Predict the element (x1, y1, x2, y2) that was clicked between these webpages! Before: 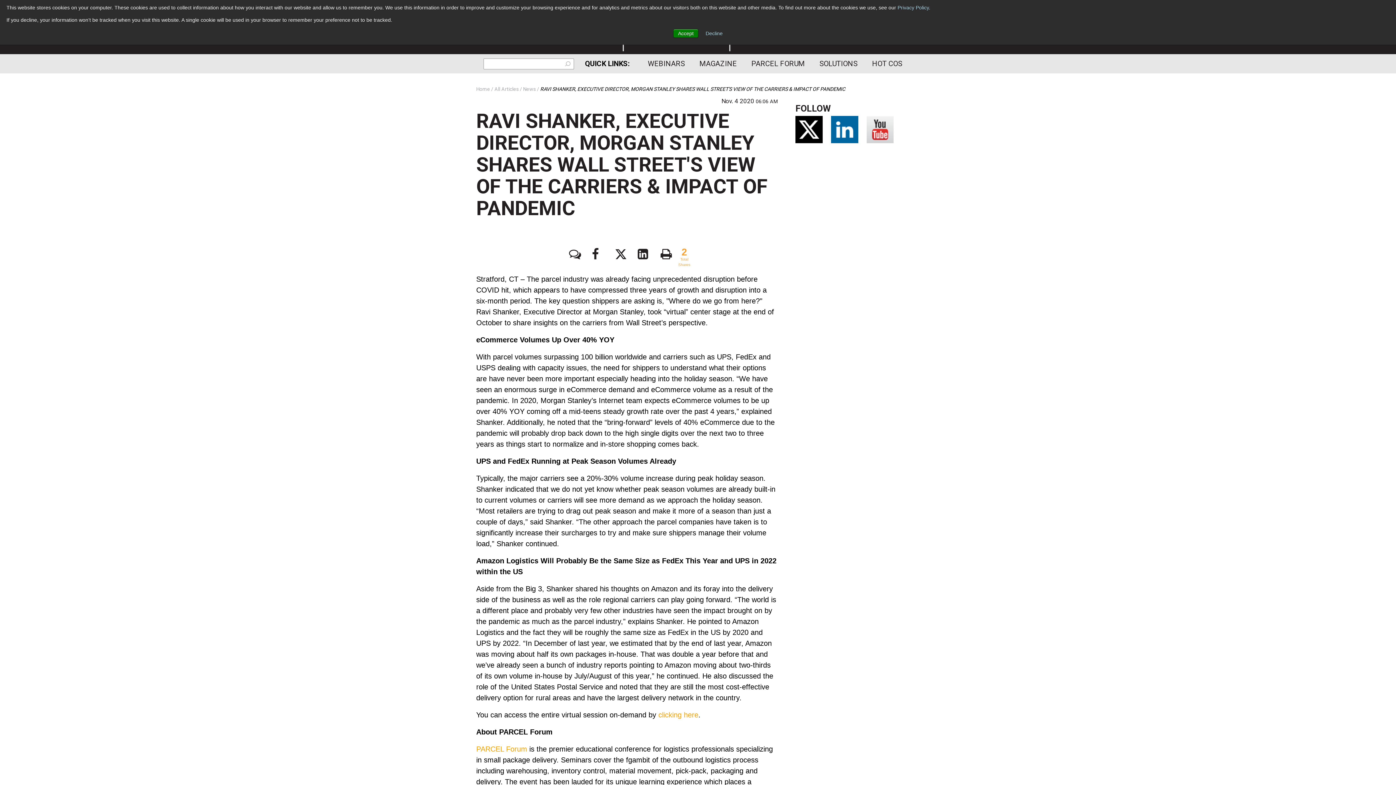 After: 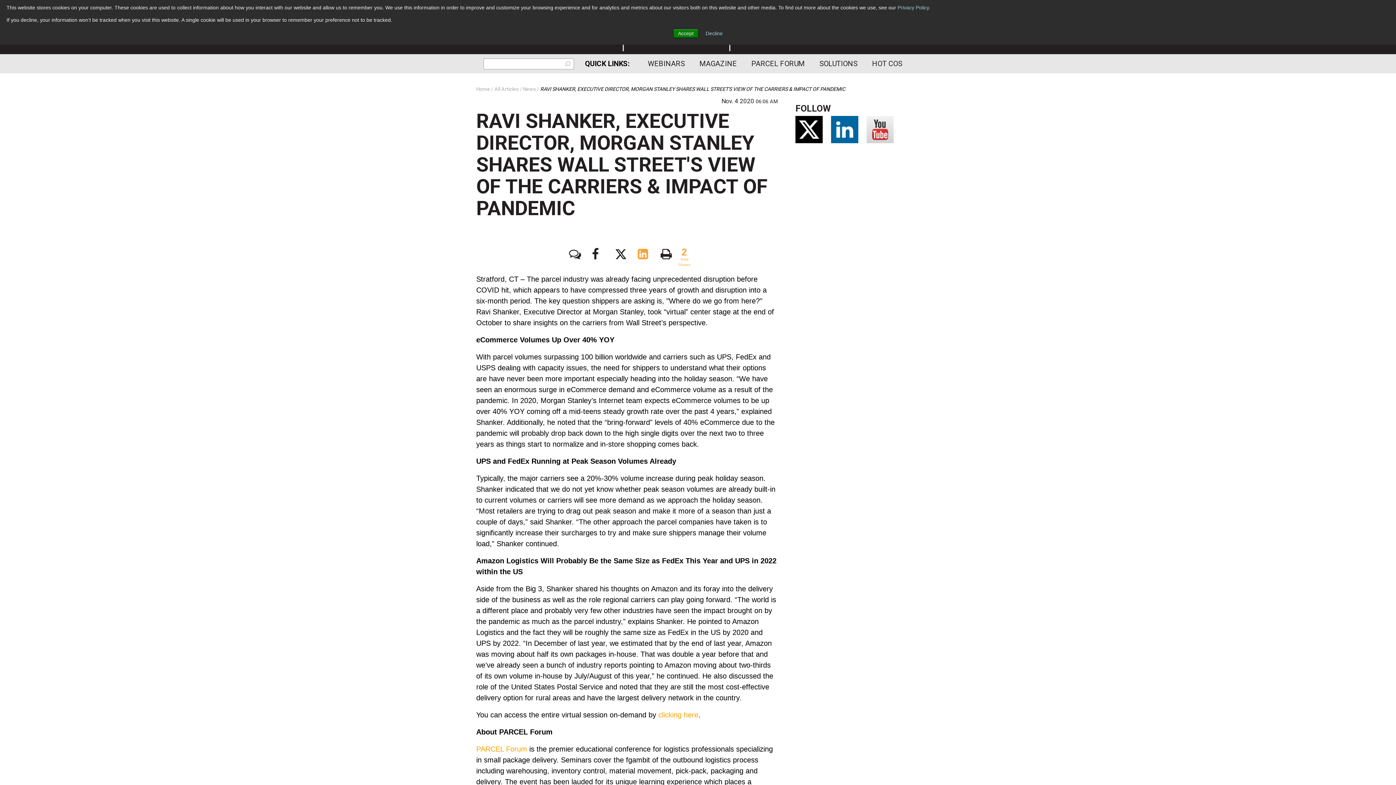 Action: bbox: (634, 246, 648, 260)